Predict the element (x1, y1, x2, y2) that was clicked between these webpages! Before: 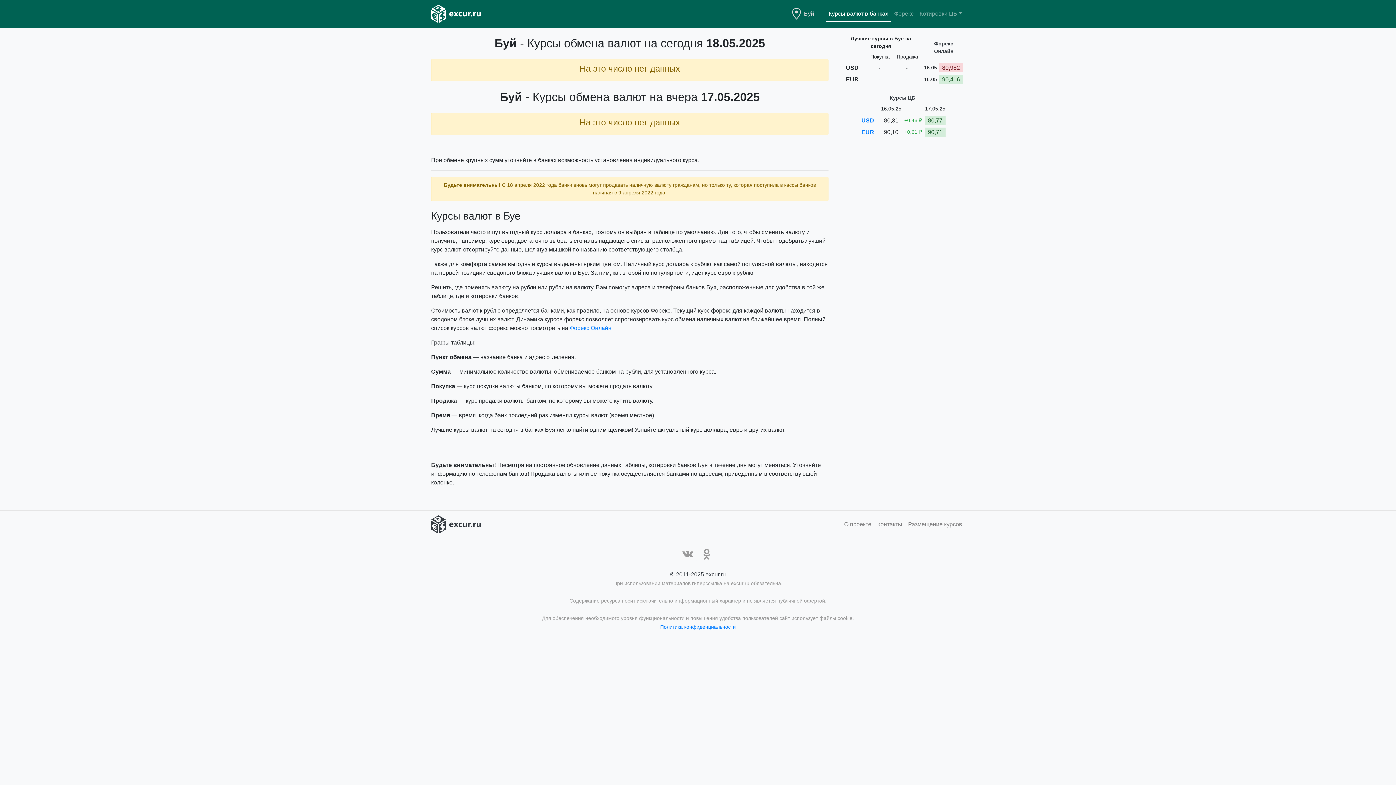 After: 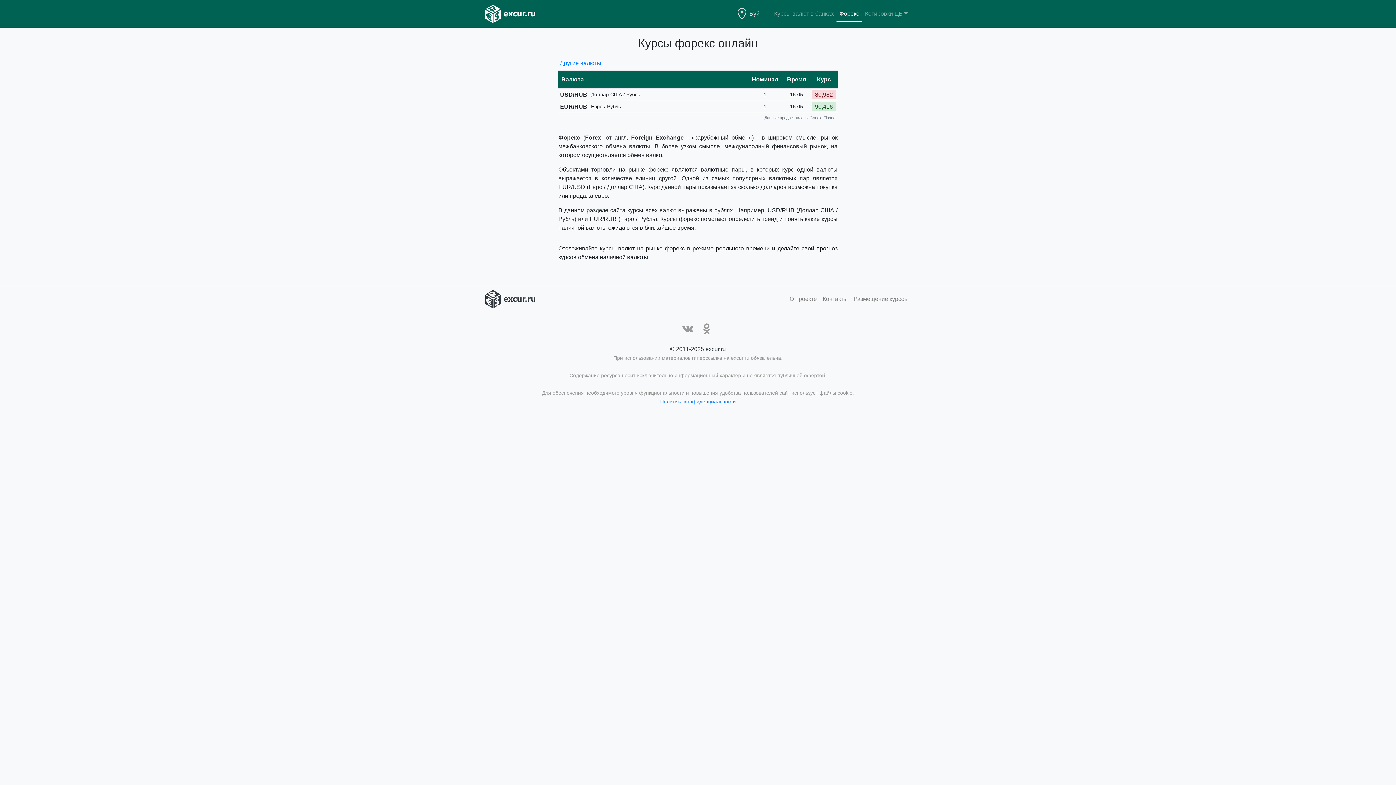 Action: bbox: (891, 6, 916, 21) label: Форекс